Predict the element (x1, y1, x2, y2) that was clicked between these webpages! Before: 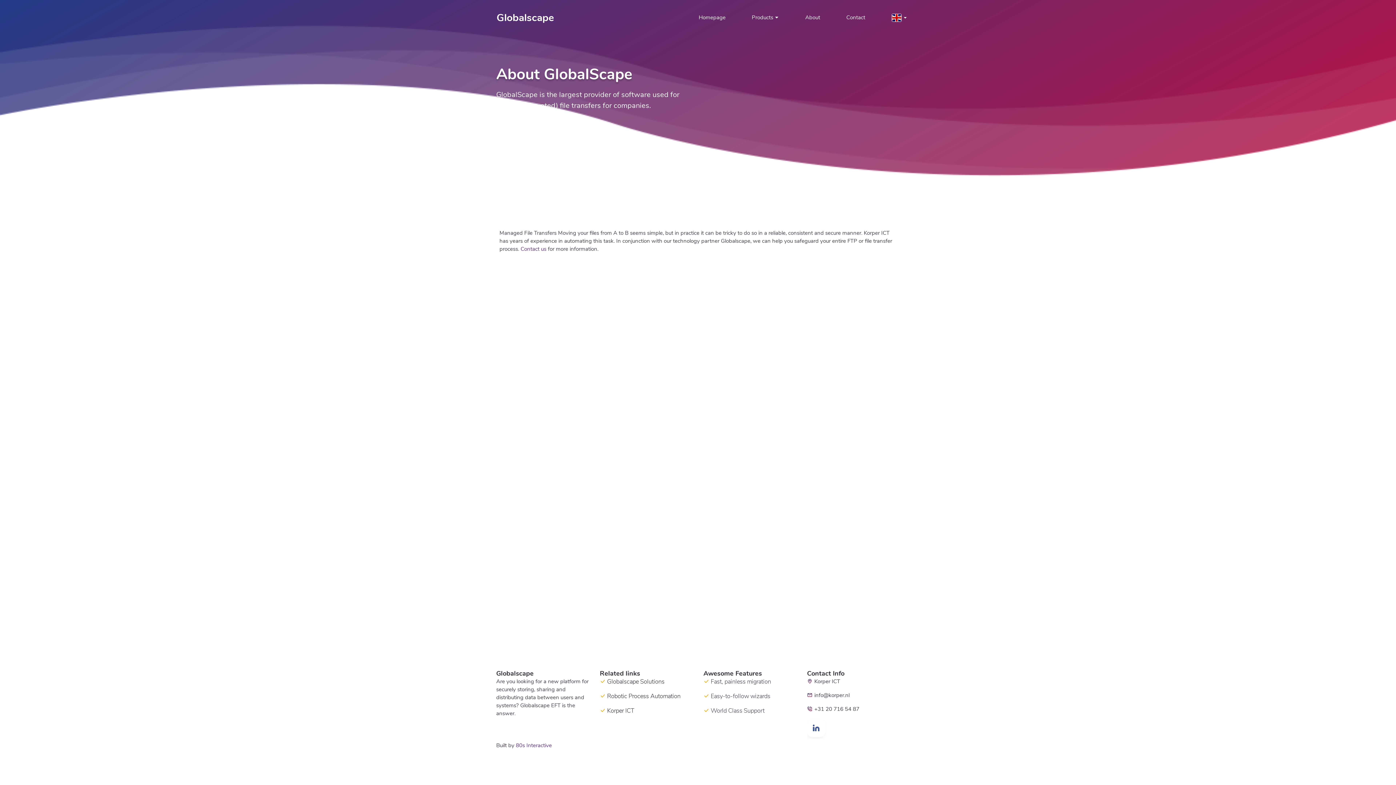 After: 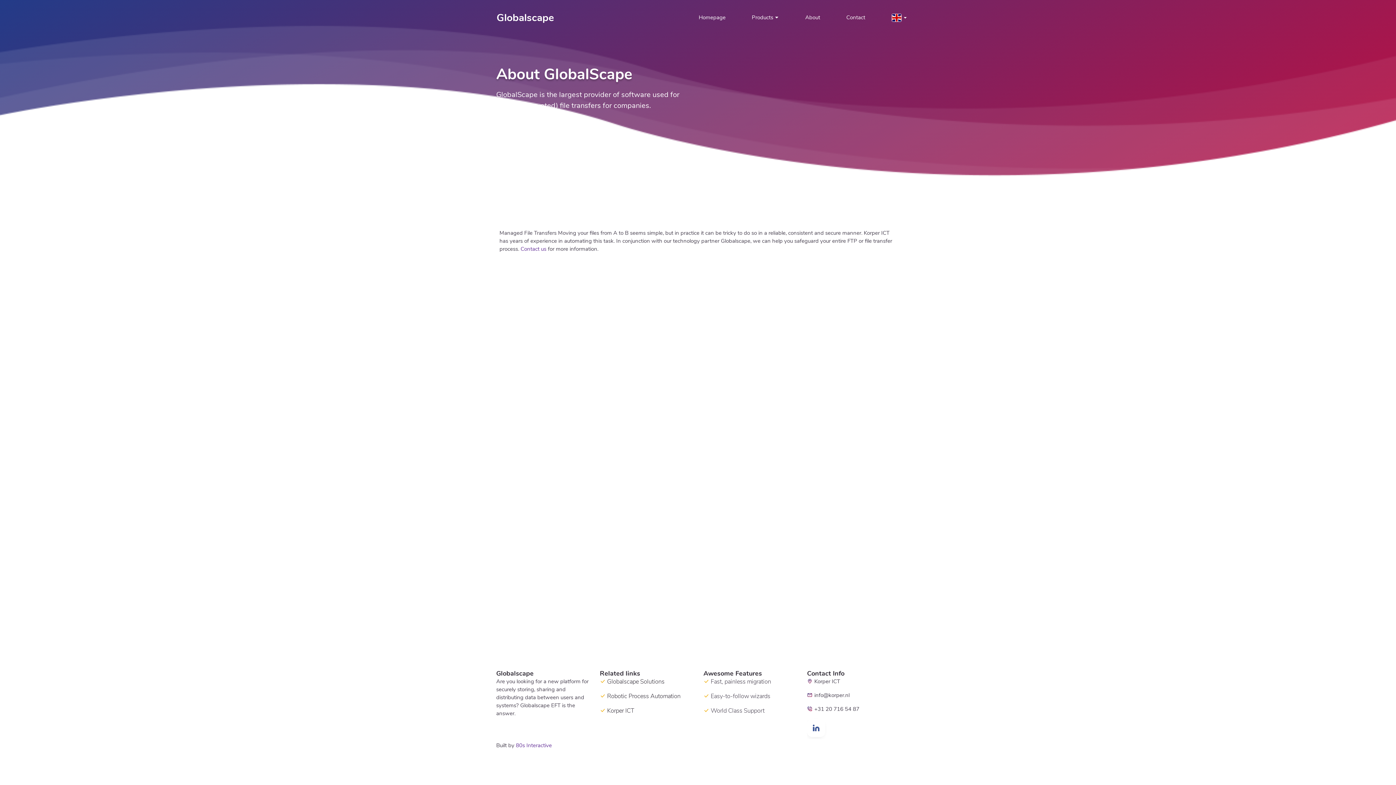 Action: bbox: (802, 10, 823, 24) label: About